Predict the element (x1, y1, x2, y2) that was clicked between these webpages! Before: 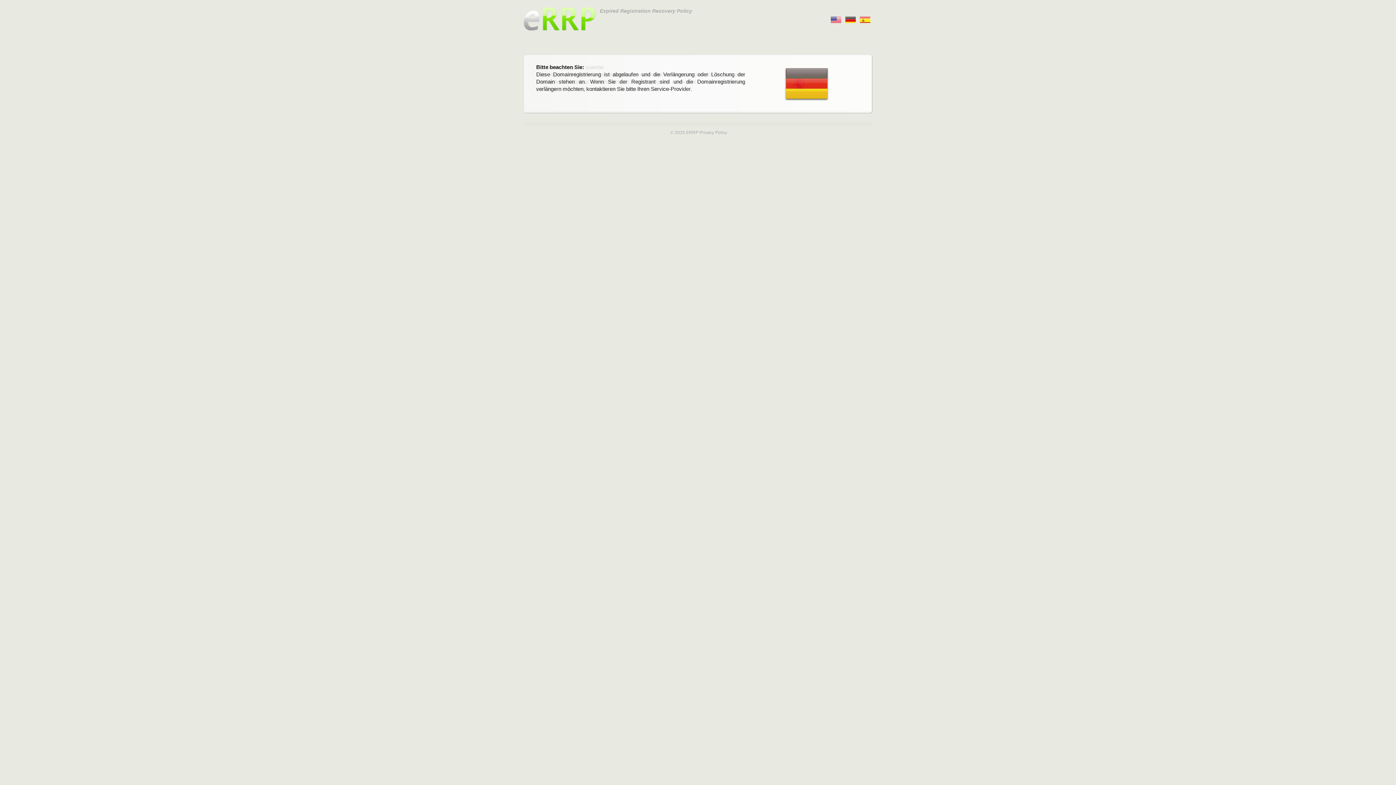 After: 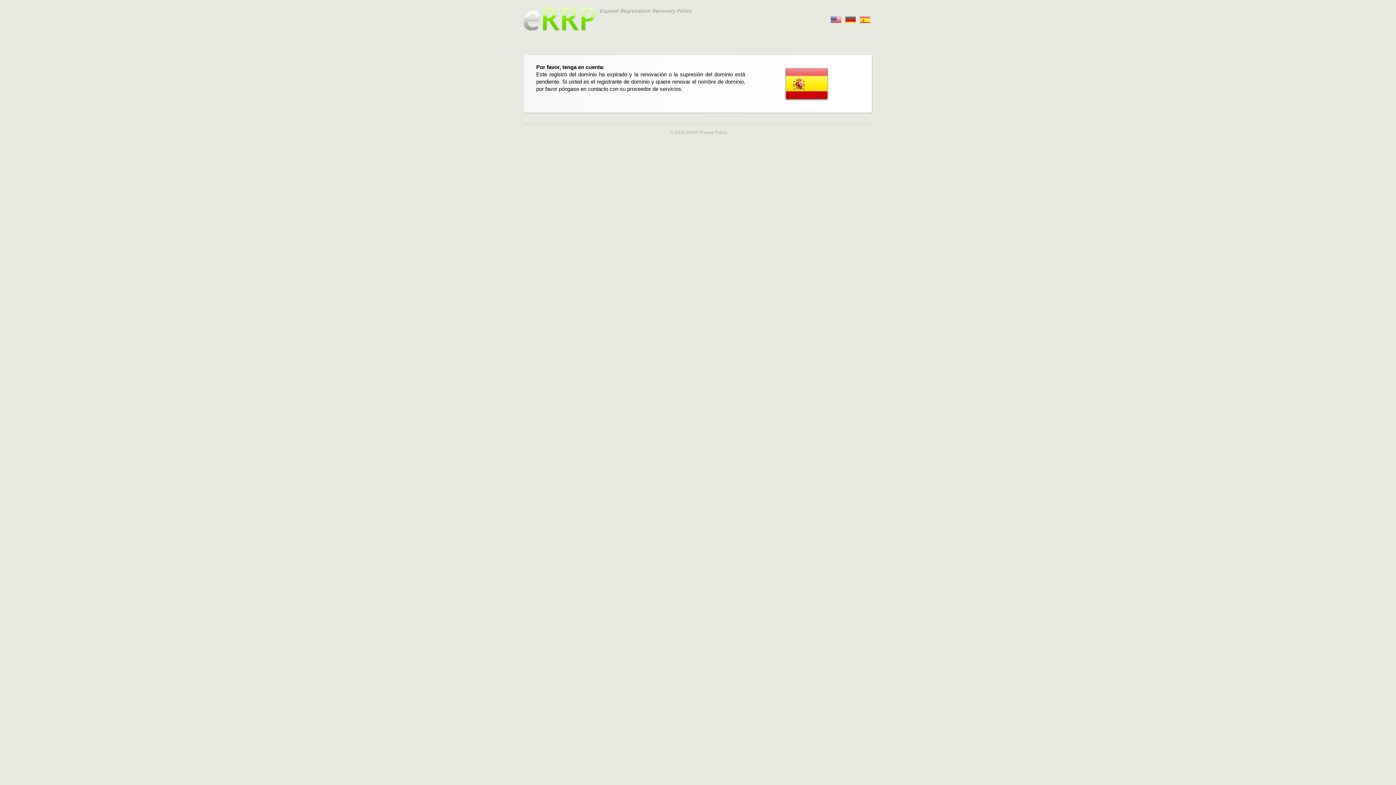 Action: bbox: (830, 14, 841, 22) label:      